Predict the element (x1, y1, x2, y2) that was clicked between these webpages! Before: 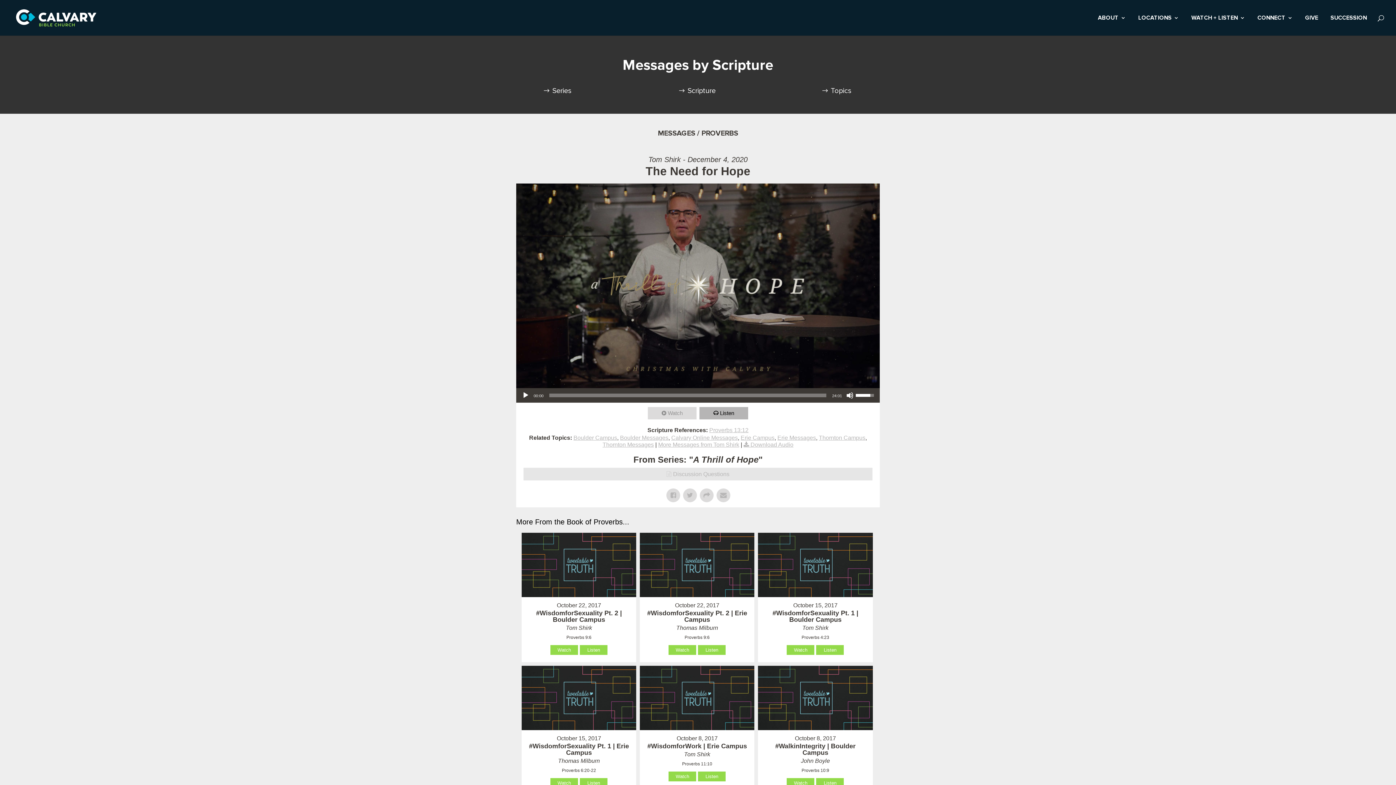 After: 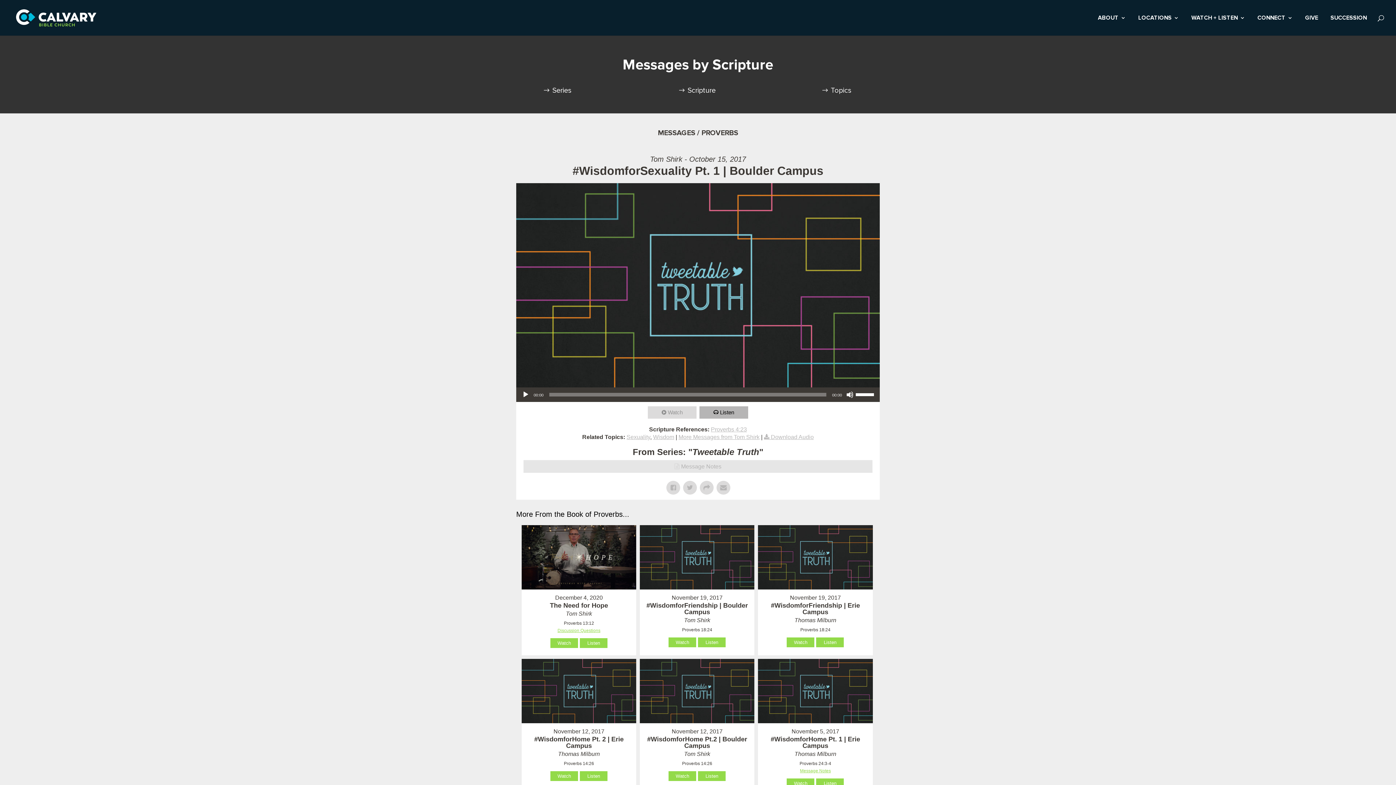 Action: label: Listen bbox: (816, 645, 844, 655)